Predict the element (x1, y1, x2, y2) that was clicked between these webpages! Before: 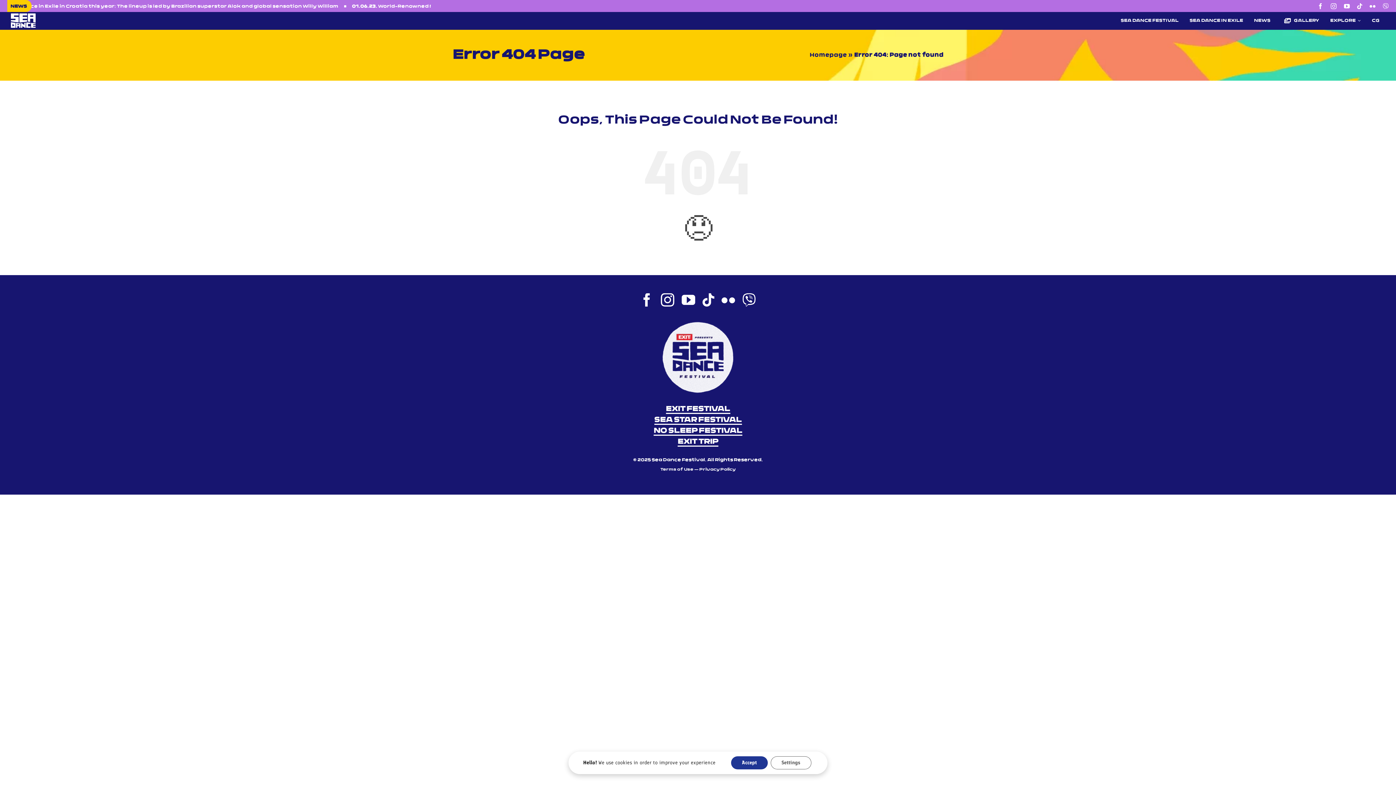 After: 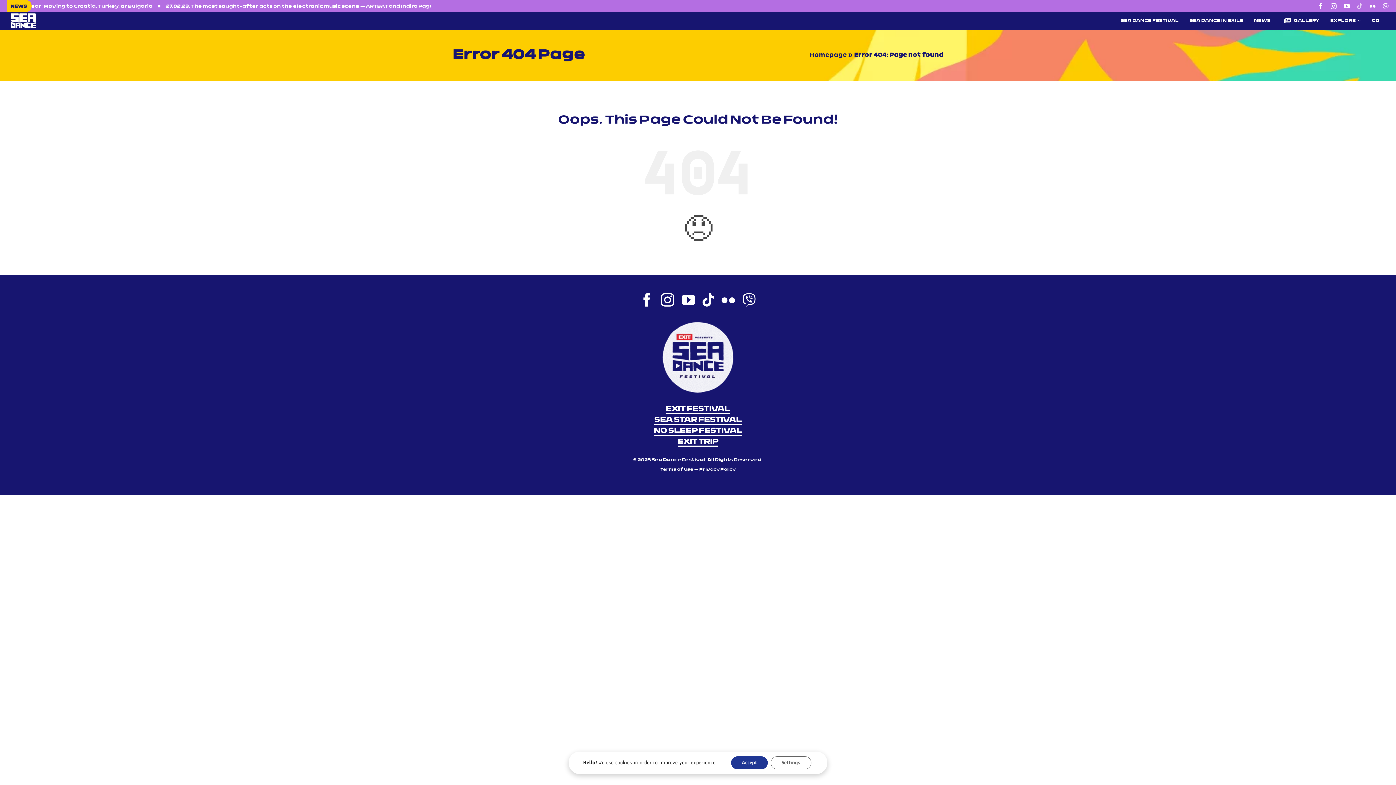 Action: label: tiktok bbox: (1357, 3, 1362, 8)